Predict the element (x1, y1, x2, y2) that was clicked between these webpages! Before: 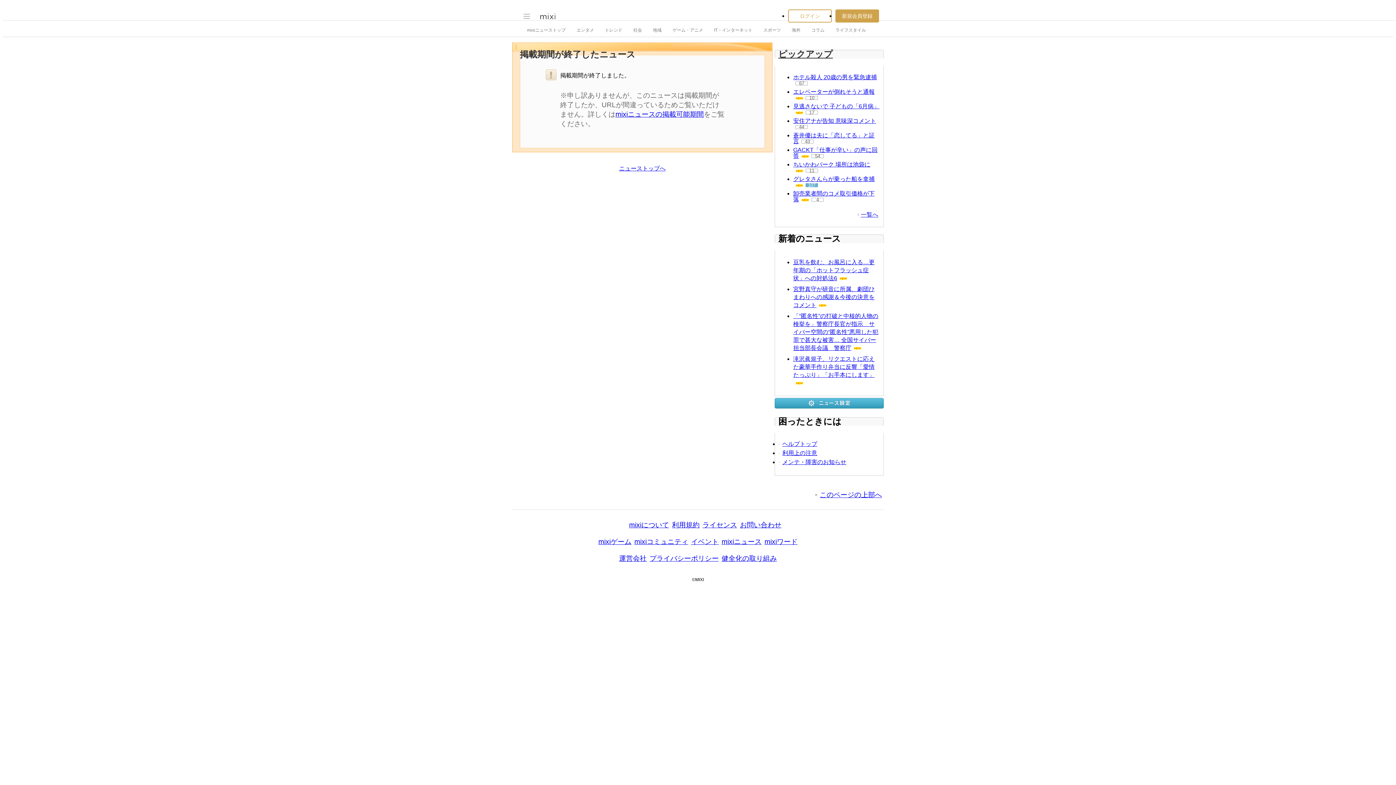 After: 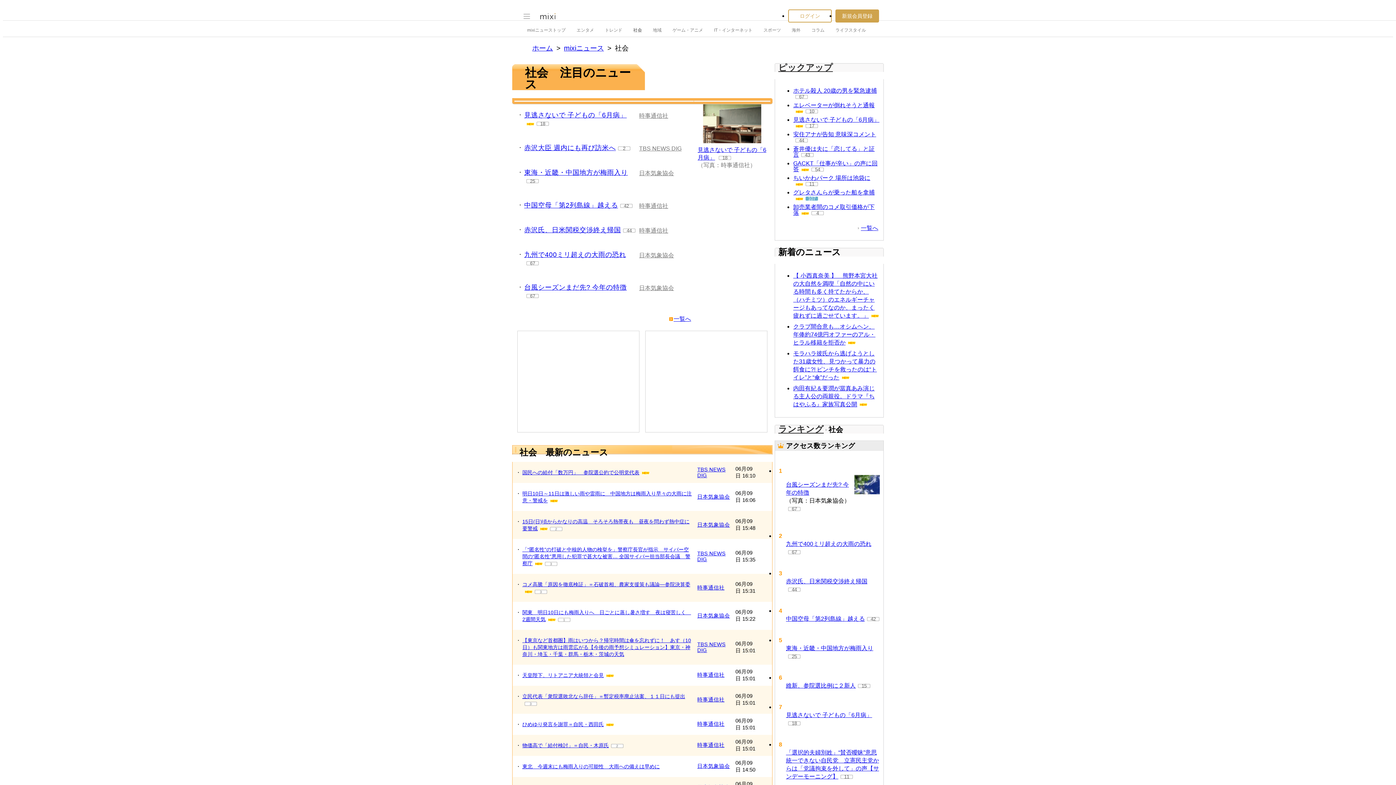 Action: bbox: (633, 23, 642, 36) label: 社会